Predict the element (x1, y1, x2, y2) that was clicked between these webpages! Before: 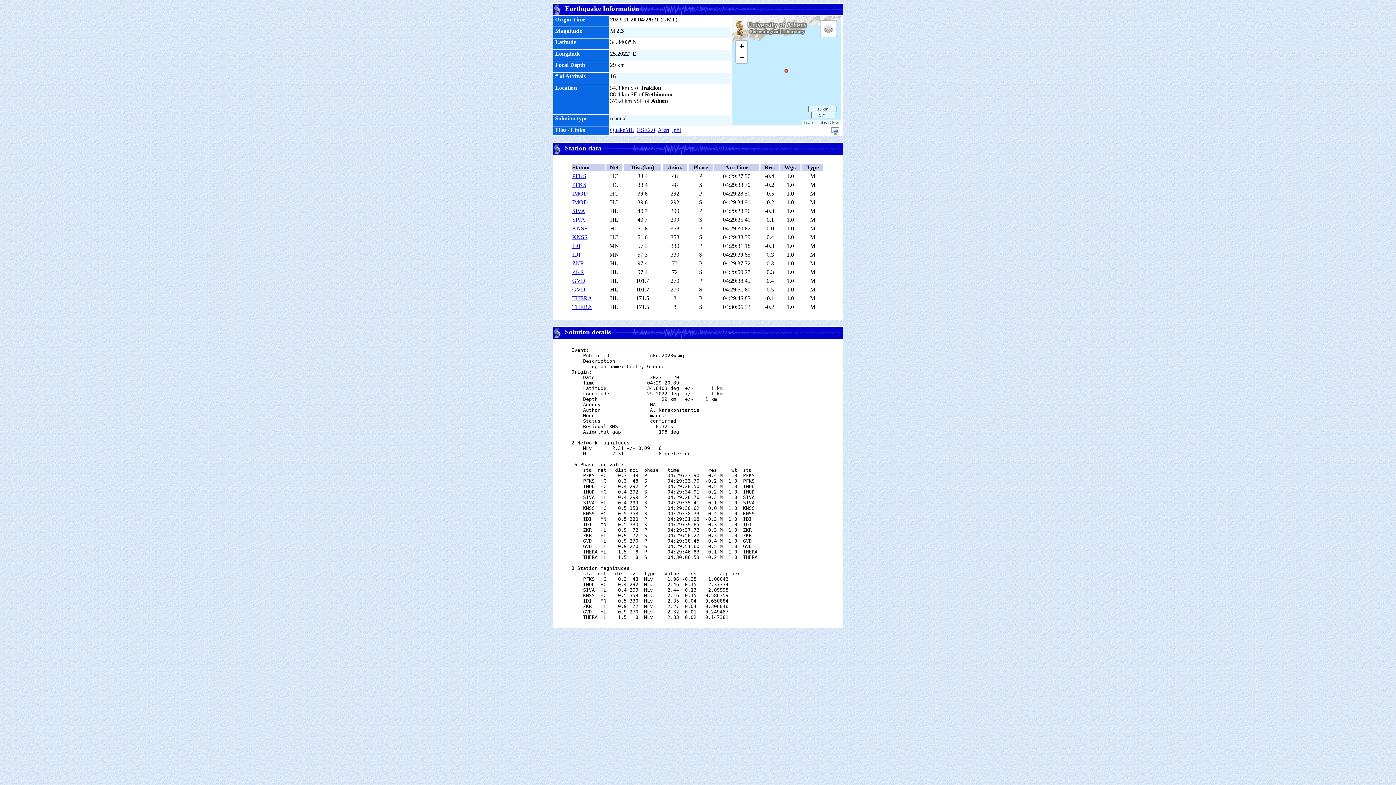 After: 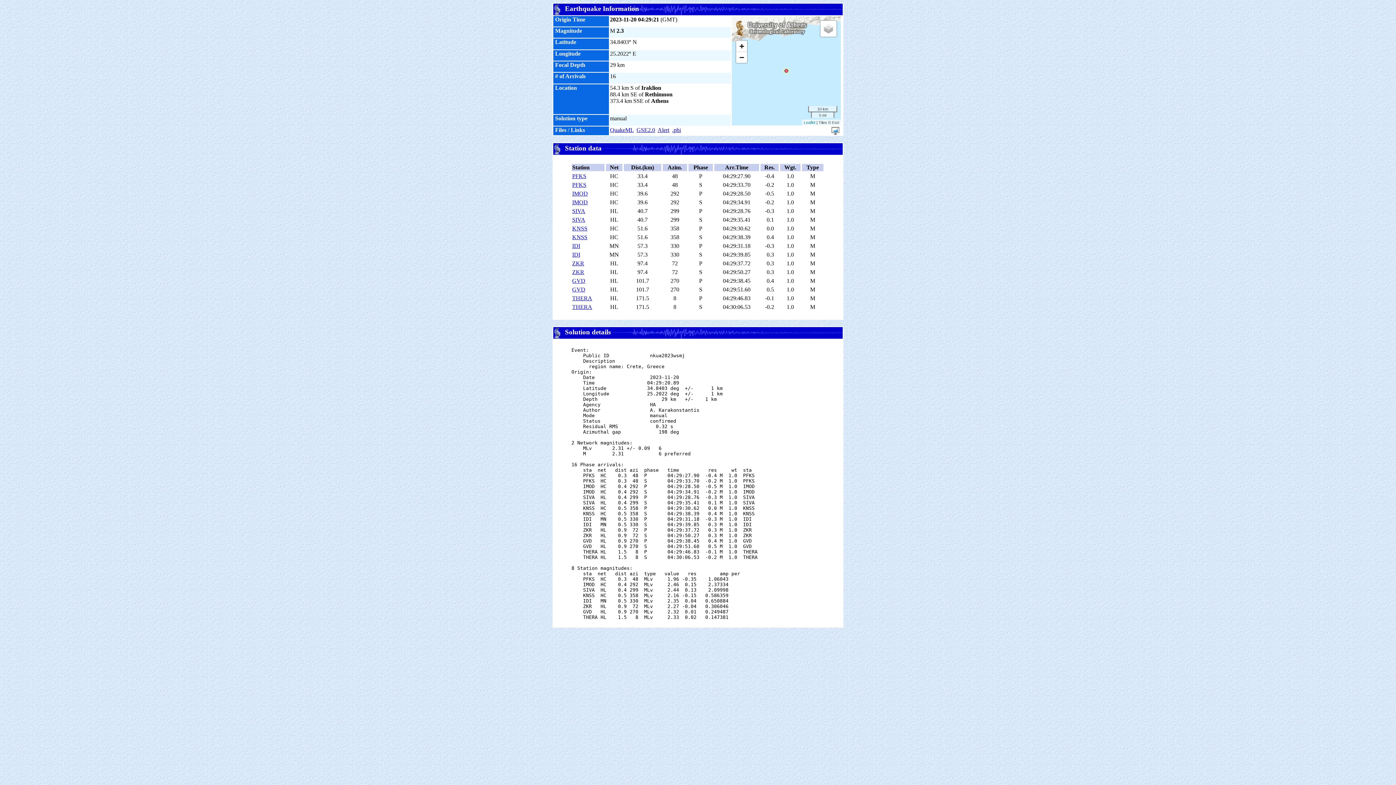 Action: label: IDI bbox: (572, 251, 580, 257)